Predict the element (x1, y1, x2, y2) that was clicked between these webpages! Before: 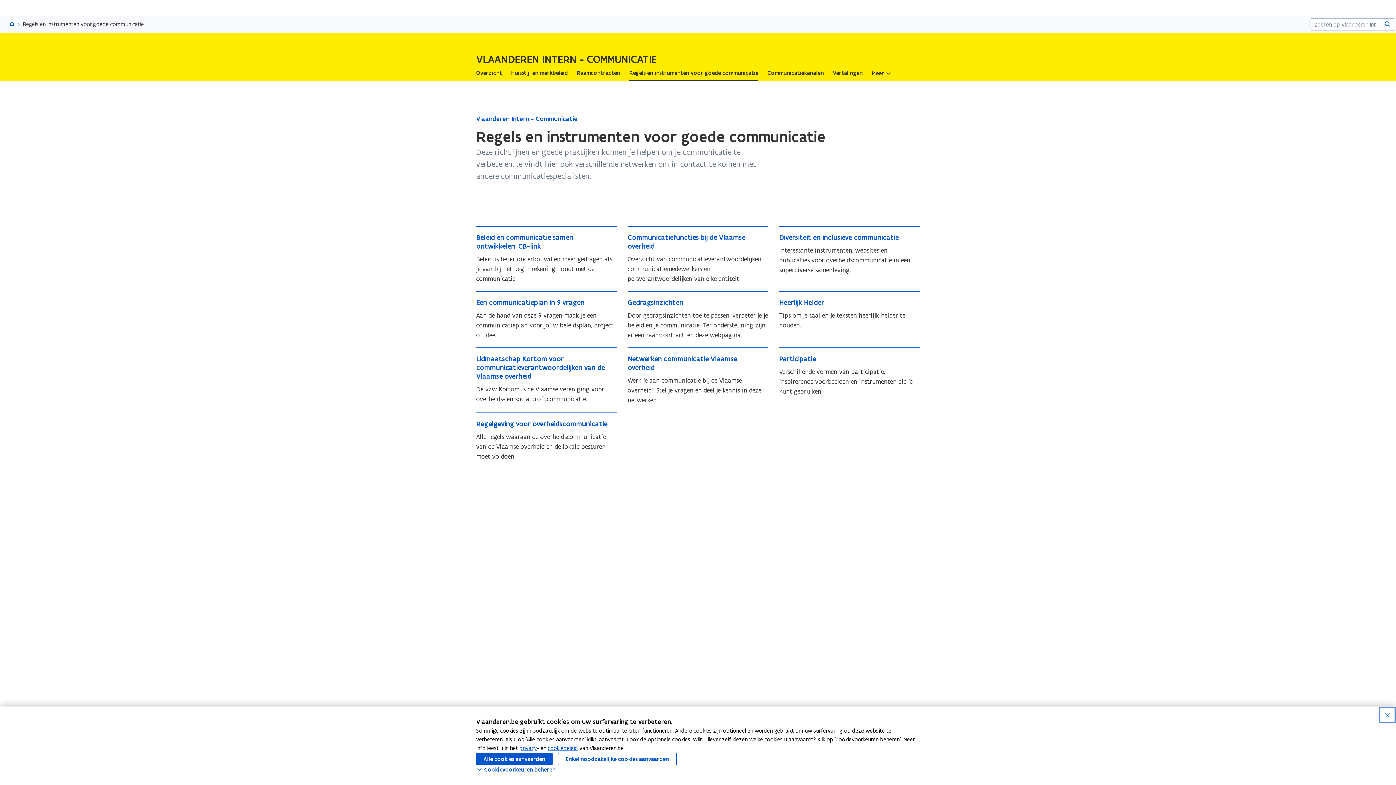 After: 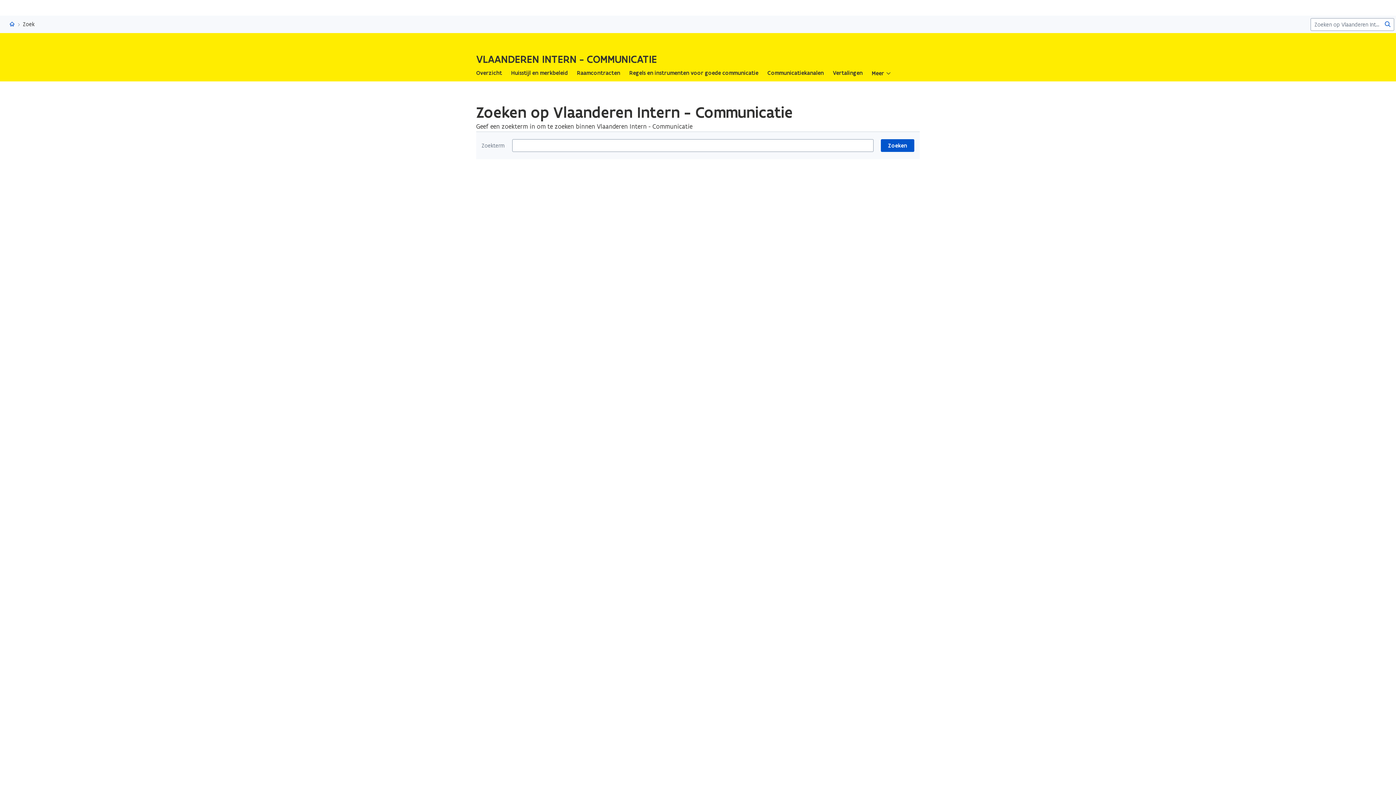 Action: label: Zoeken bbox: (1383, 19, 1392, 28)